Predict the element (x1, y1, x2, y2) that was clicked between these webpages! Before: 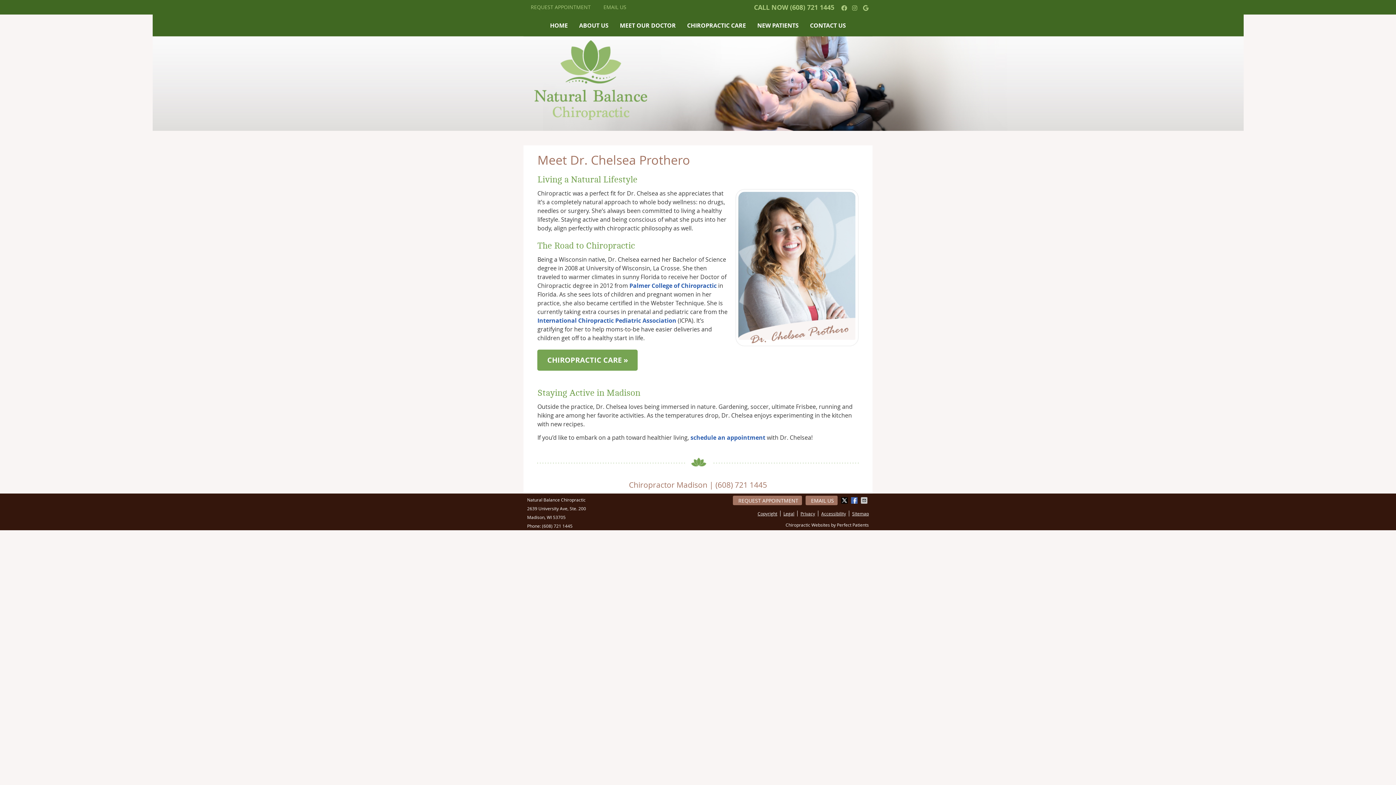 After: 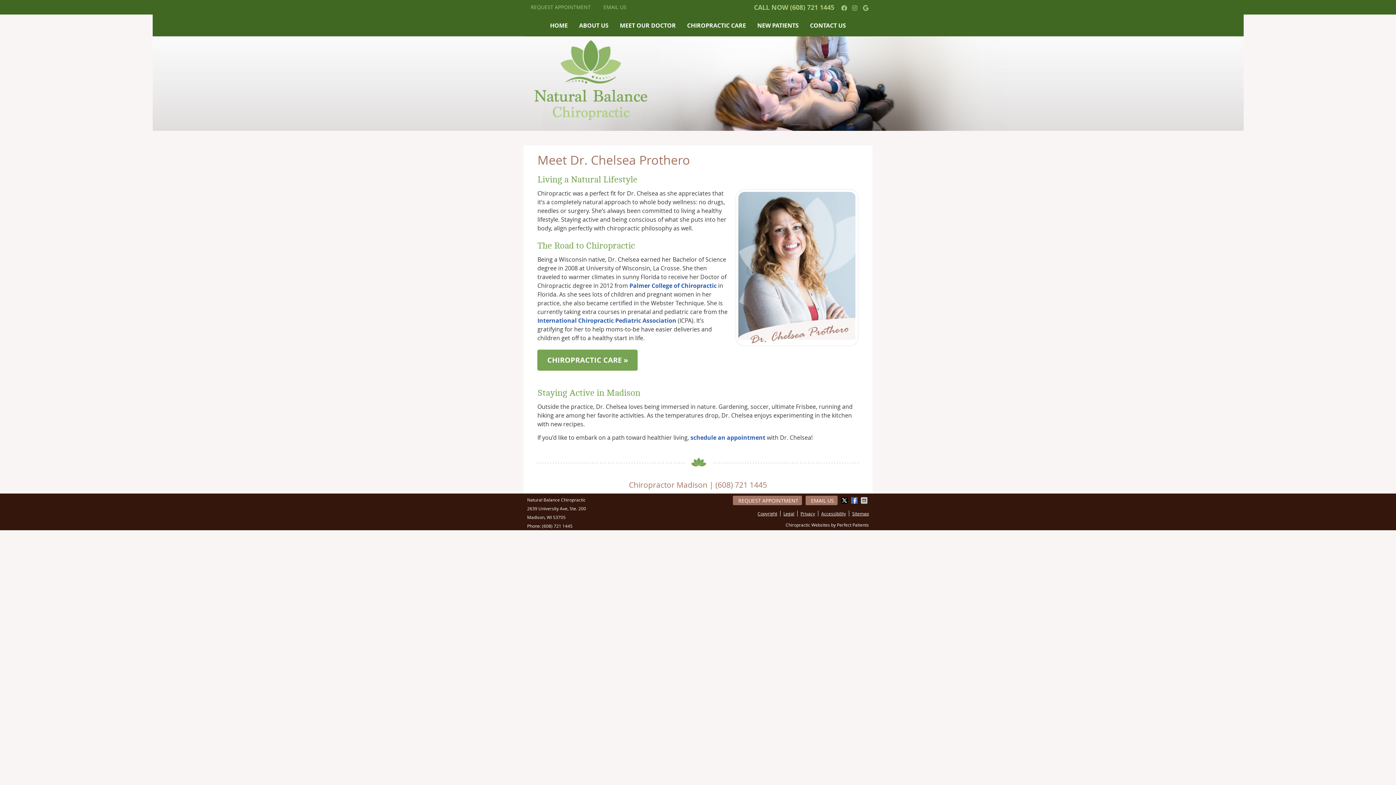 Action: label: Share via Email bbox: (861, 497, 869, 504)